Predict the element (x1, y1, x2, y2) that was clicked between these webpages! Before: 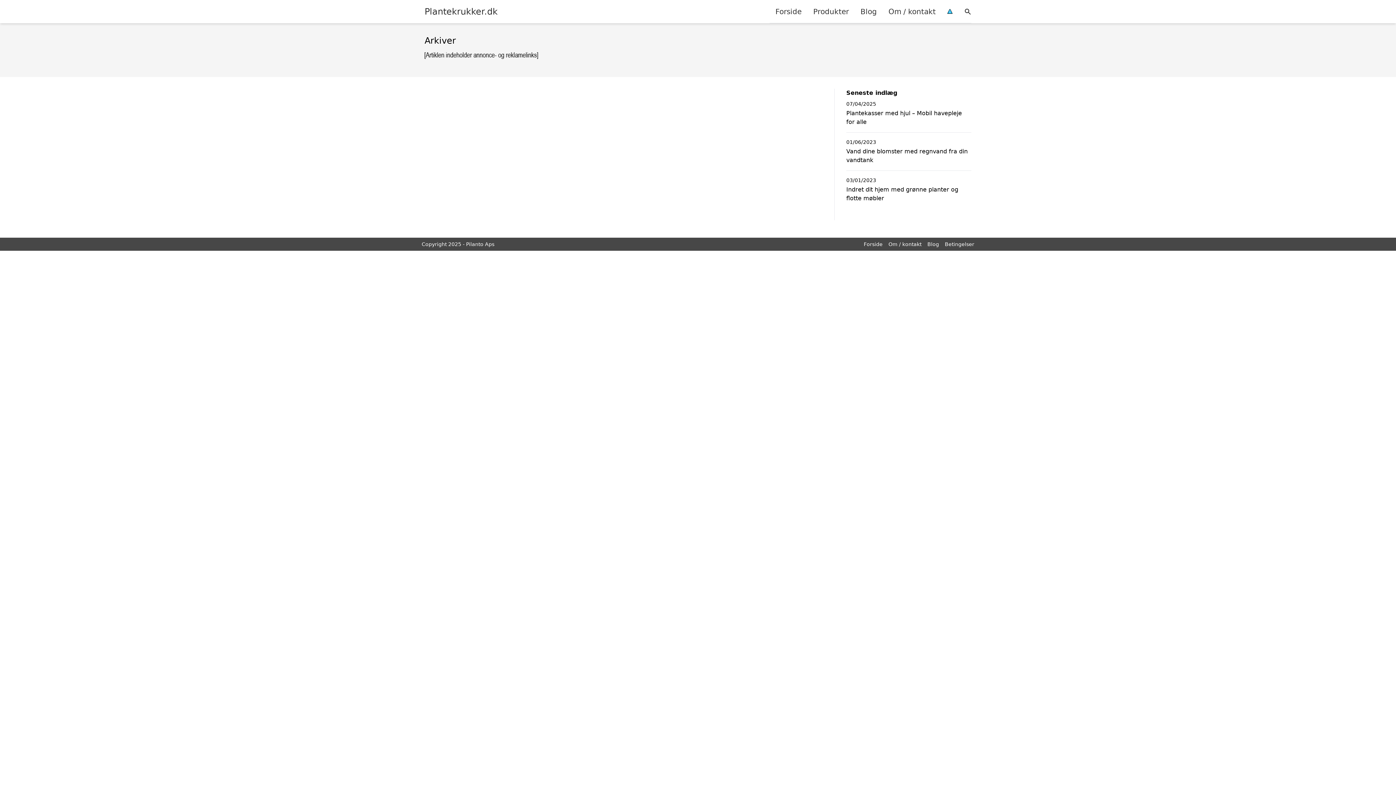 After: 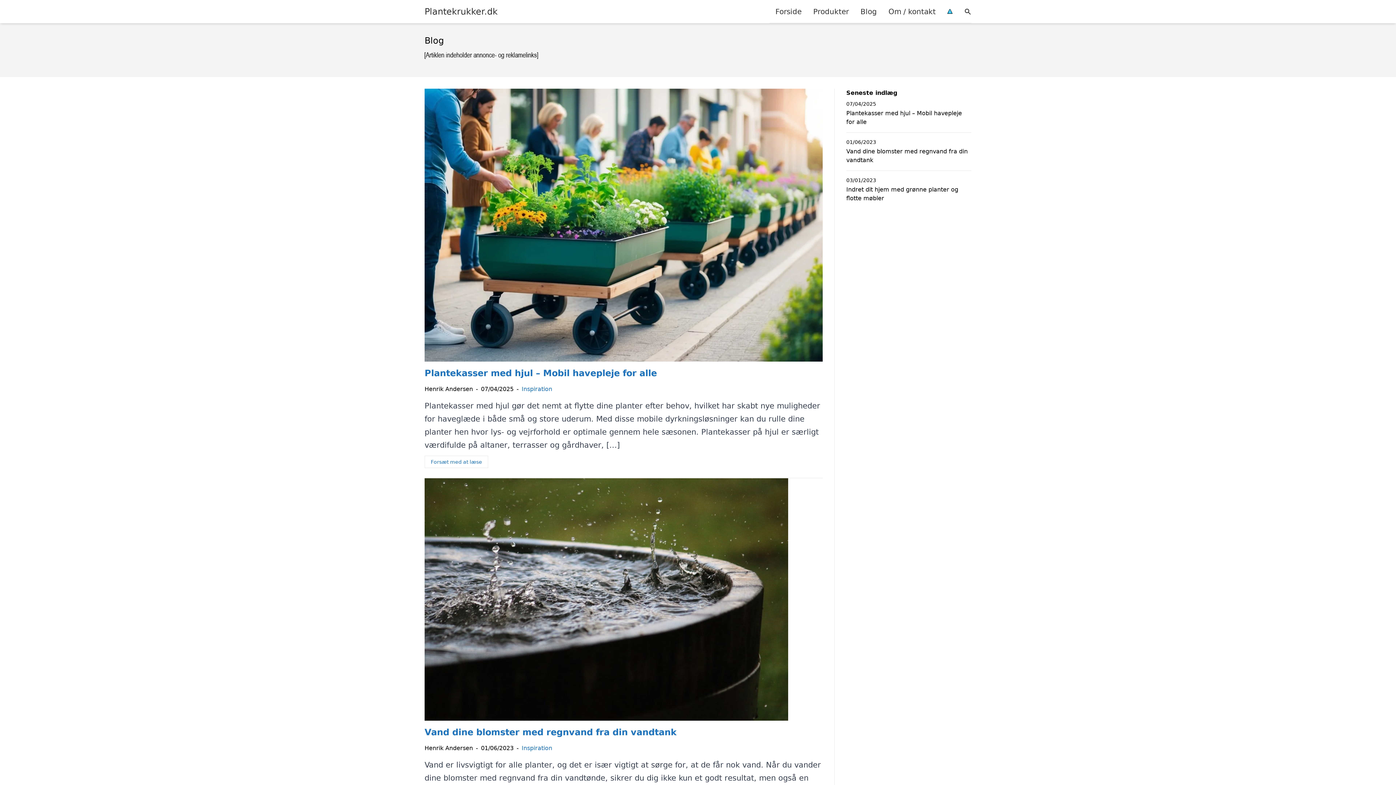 Action: bbox: (927, 241, 939, 247) label: Blog